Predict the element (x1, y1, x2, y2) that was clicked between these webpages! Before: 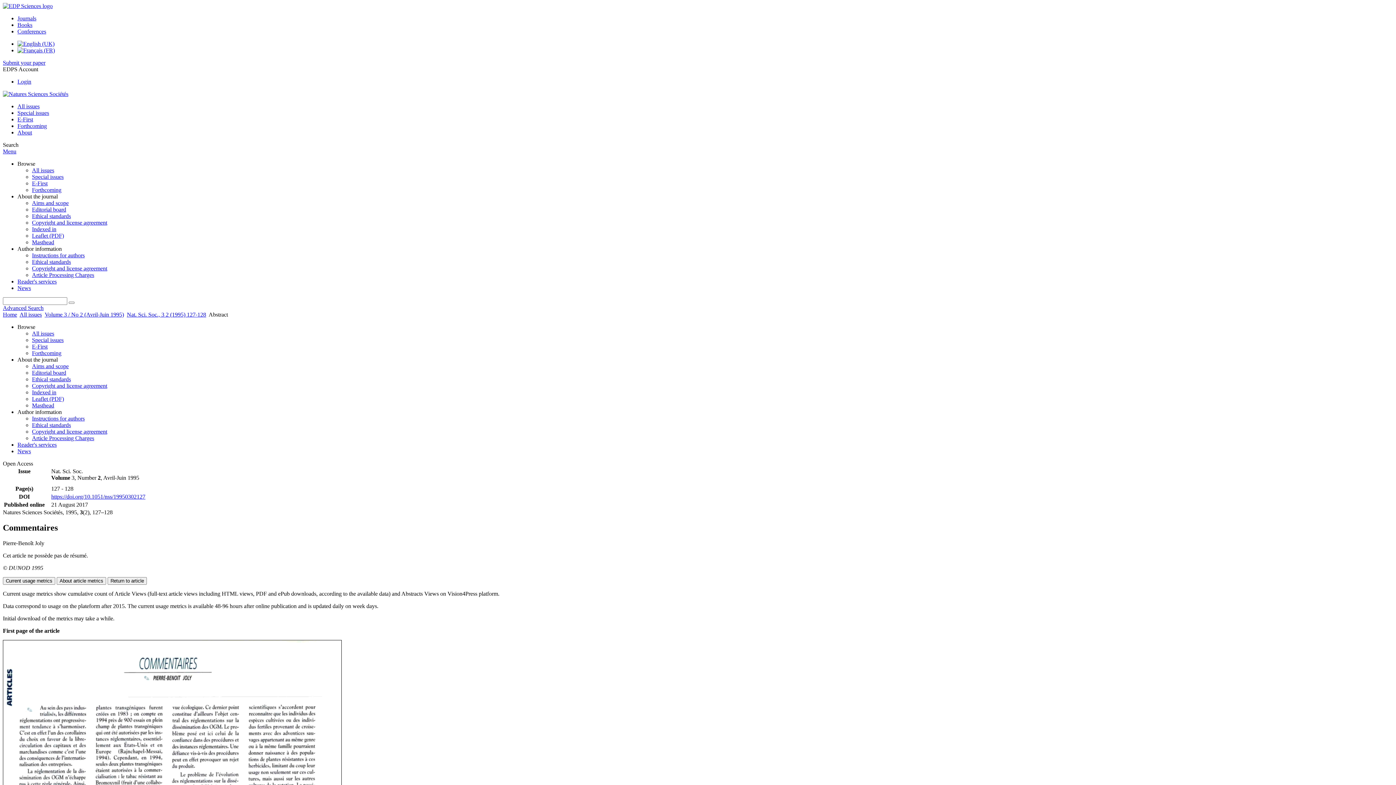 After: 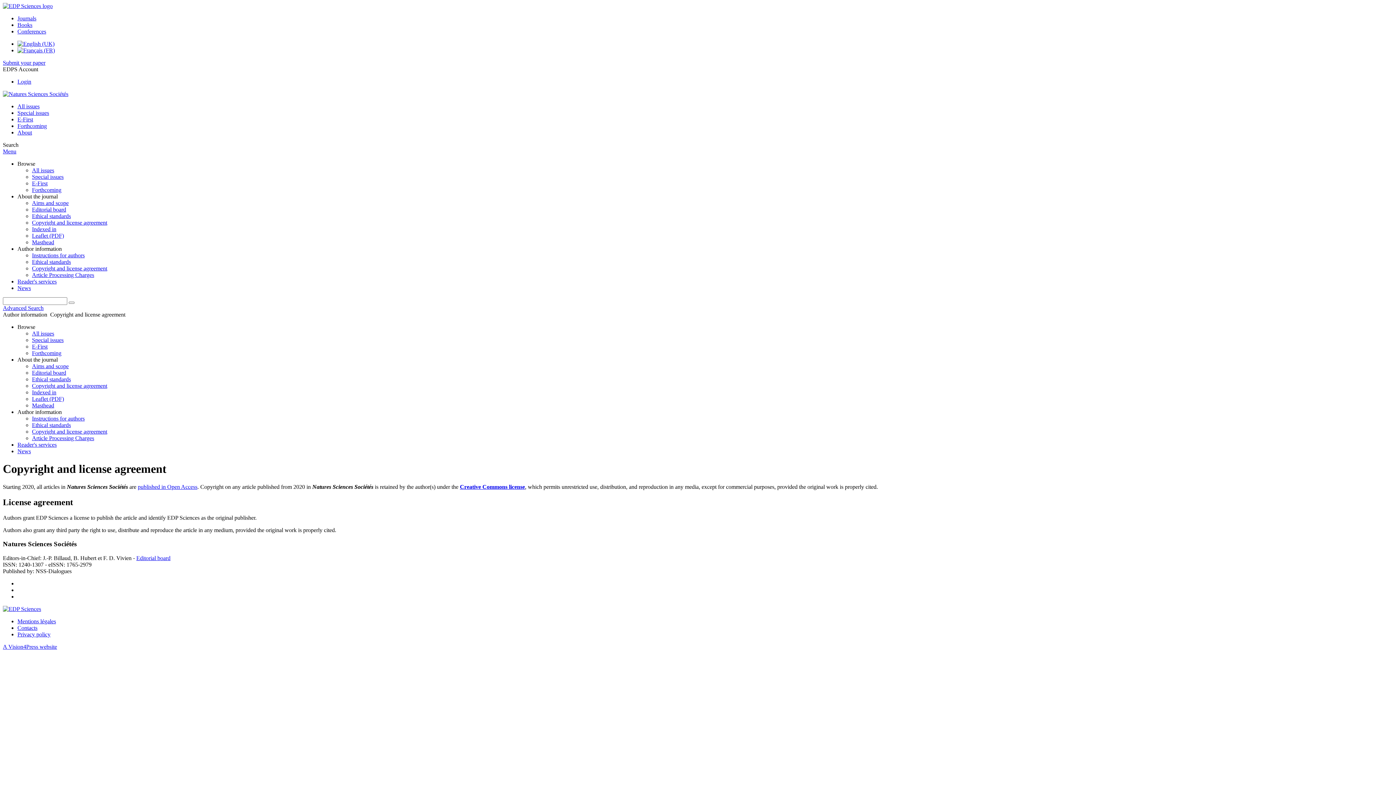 Action: bbox: (32, 428, 107, 434) label: Copyright and license agreement